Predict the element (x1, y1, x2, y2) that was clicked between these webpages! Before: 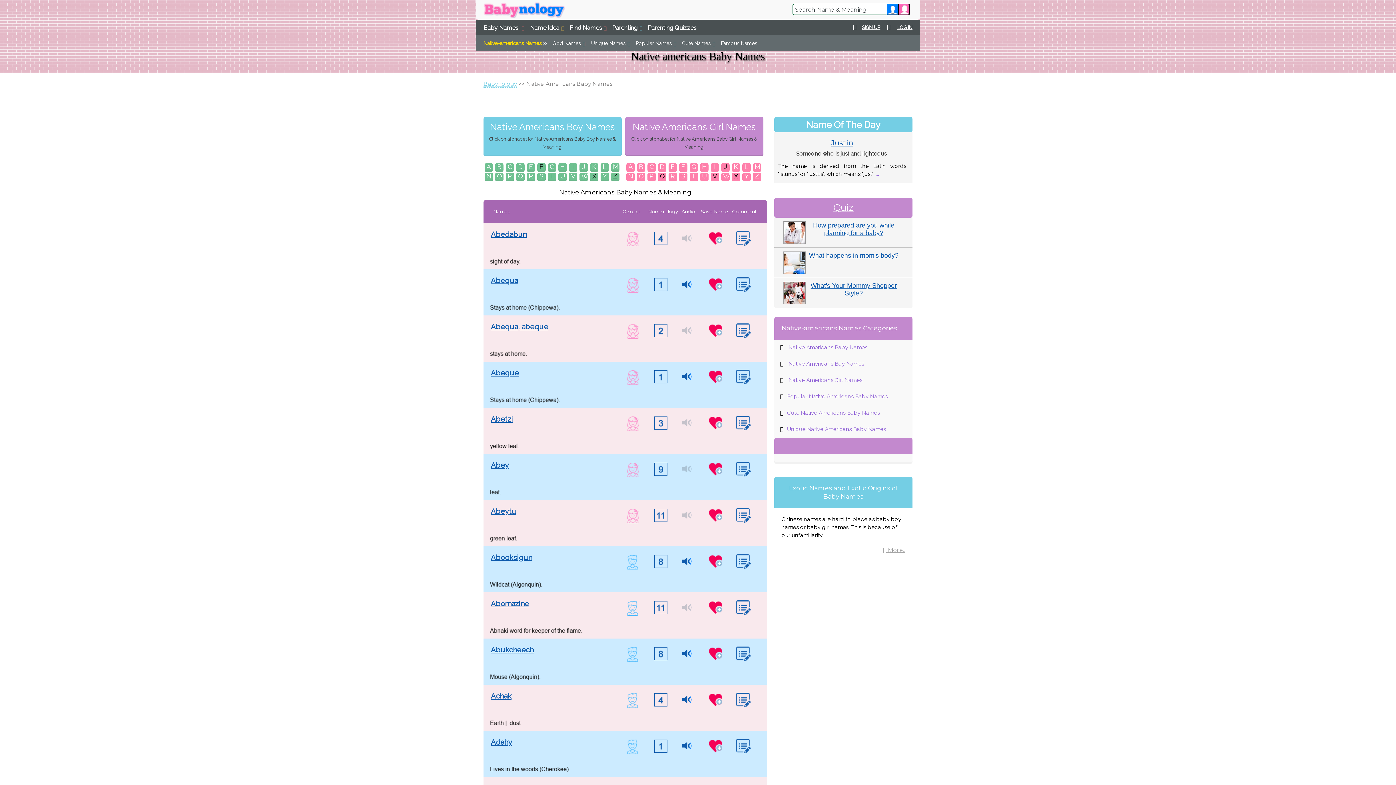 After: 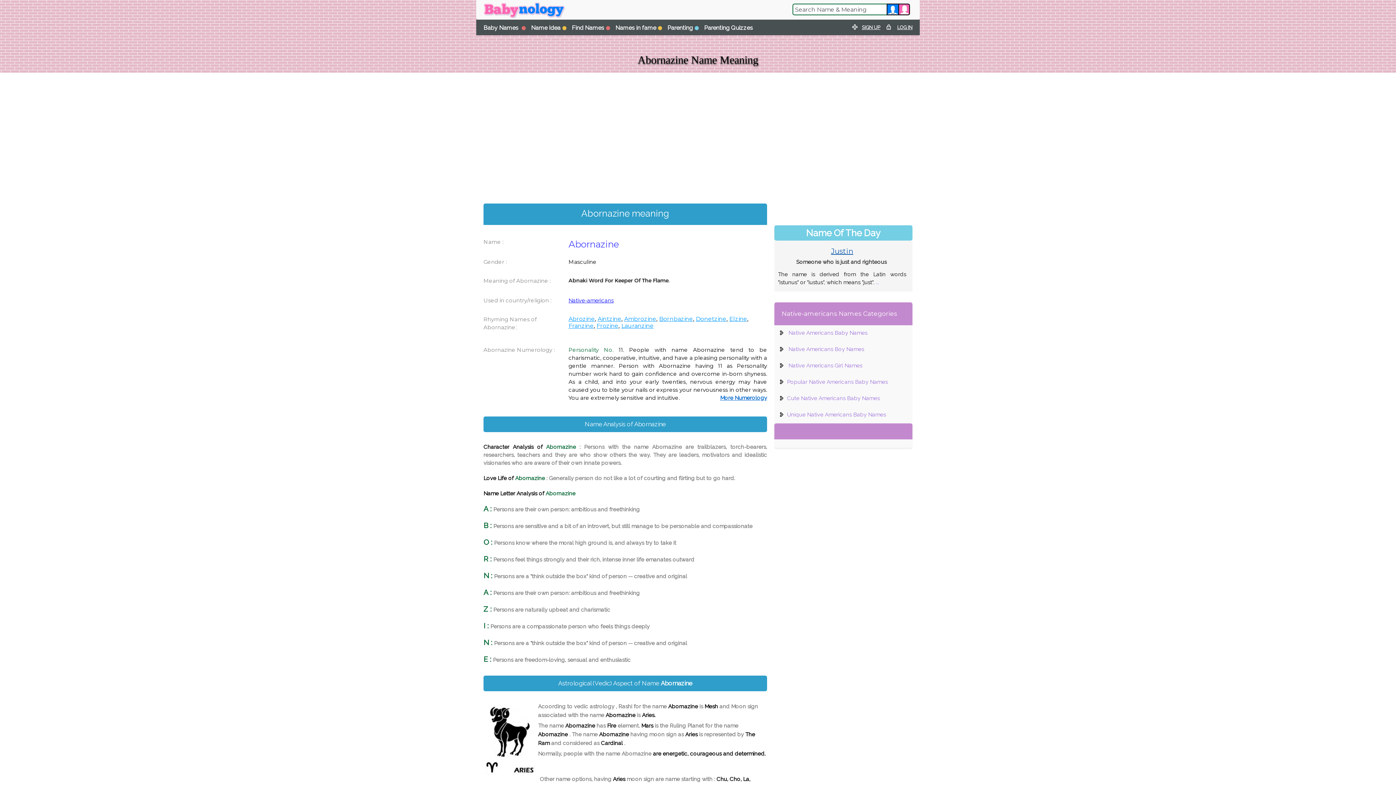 Action: bbox: (490, 599, 529, 608) label: Abornazine